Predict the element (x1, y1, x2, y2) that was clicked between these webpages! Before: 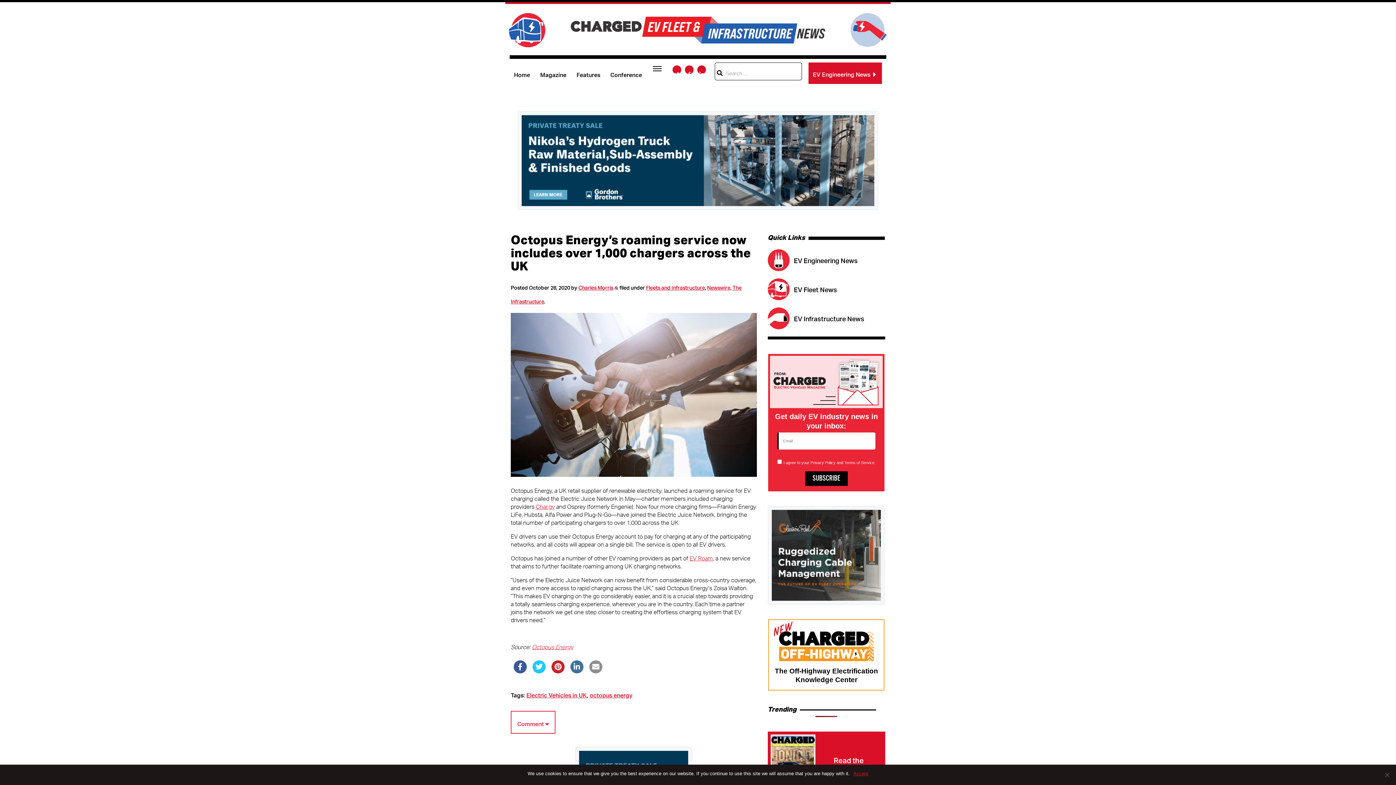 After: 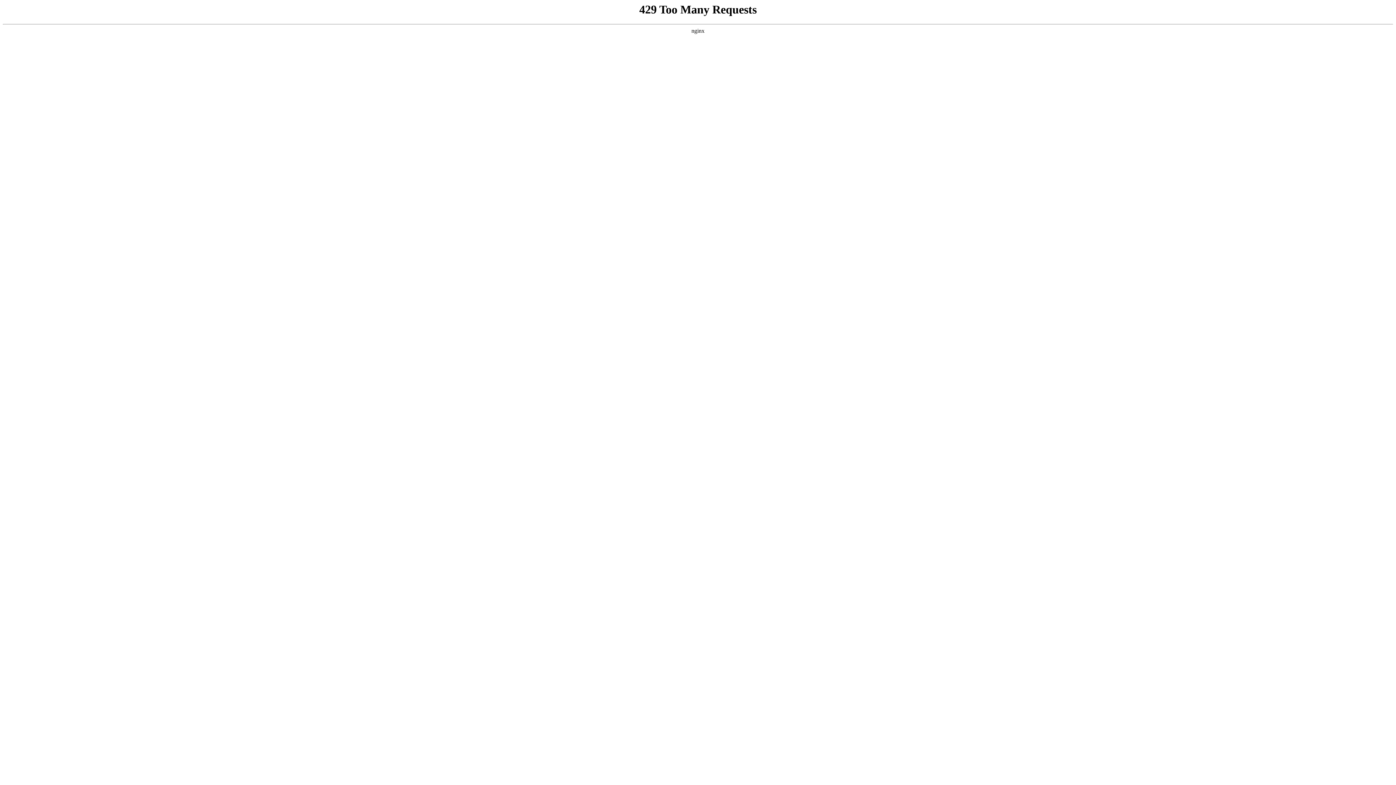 Action: label: EV Engineering News  bbox: (808, 62, 882, 83)